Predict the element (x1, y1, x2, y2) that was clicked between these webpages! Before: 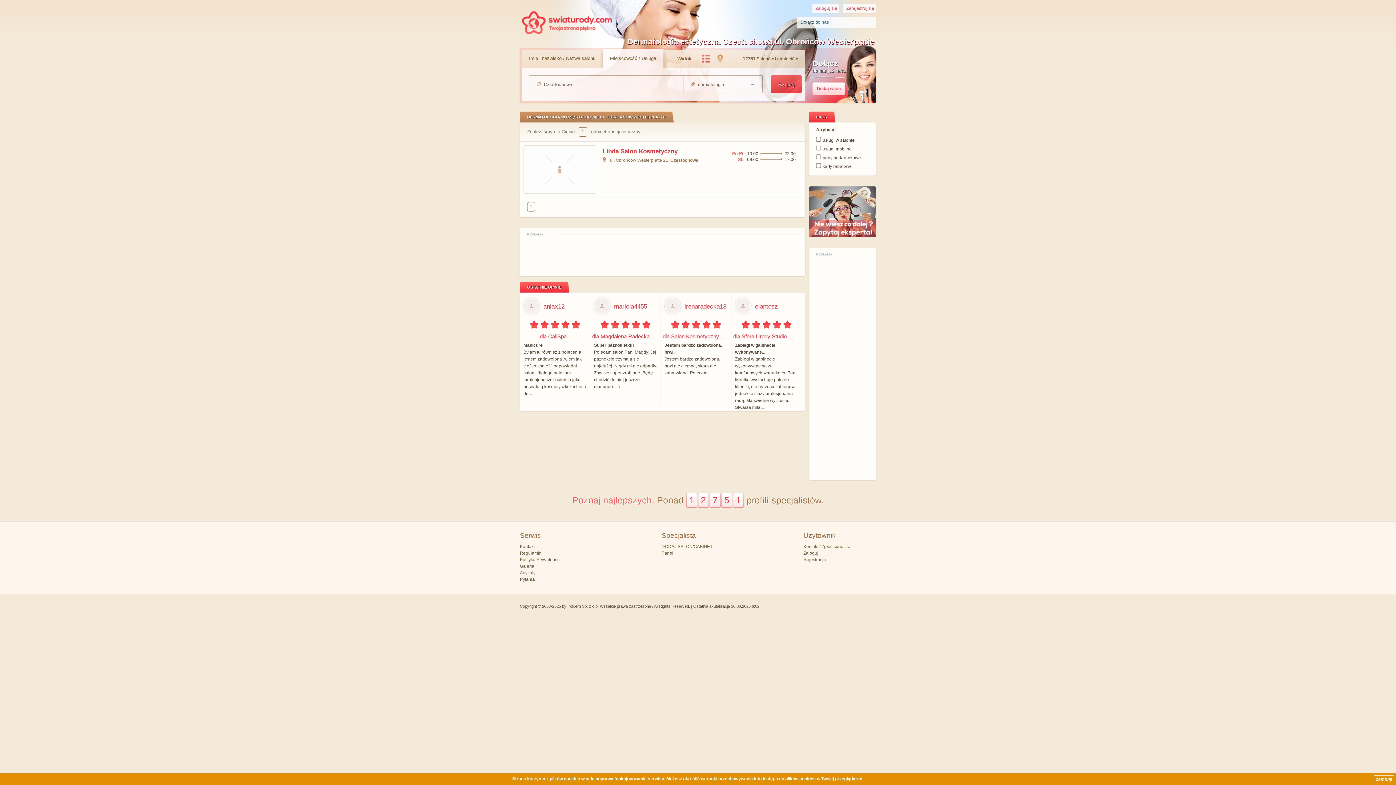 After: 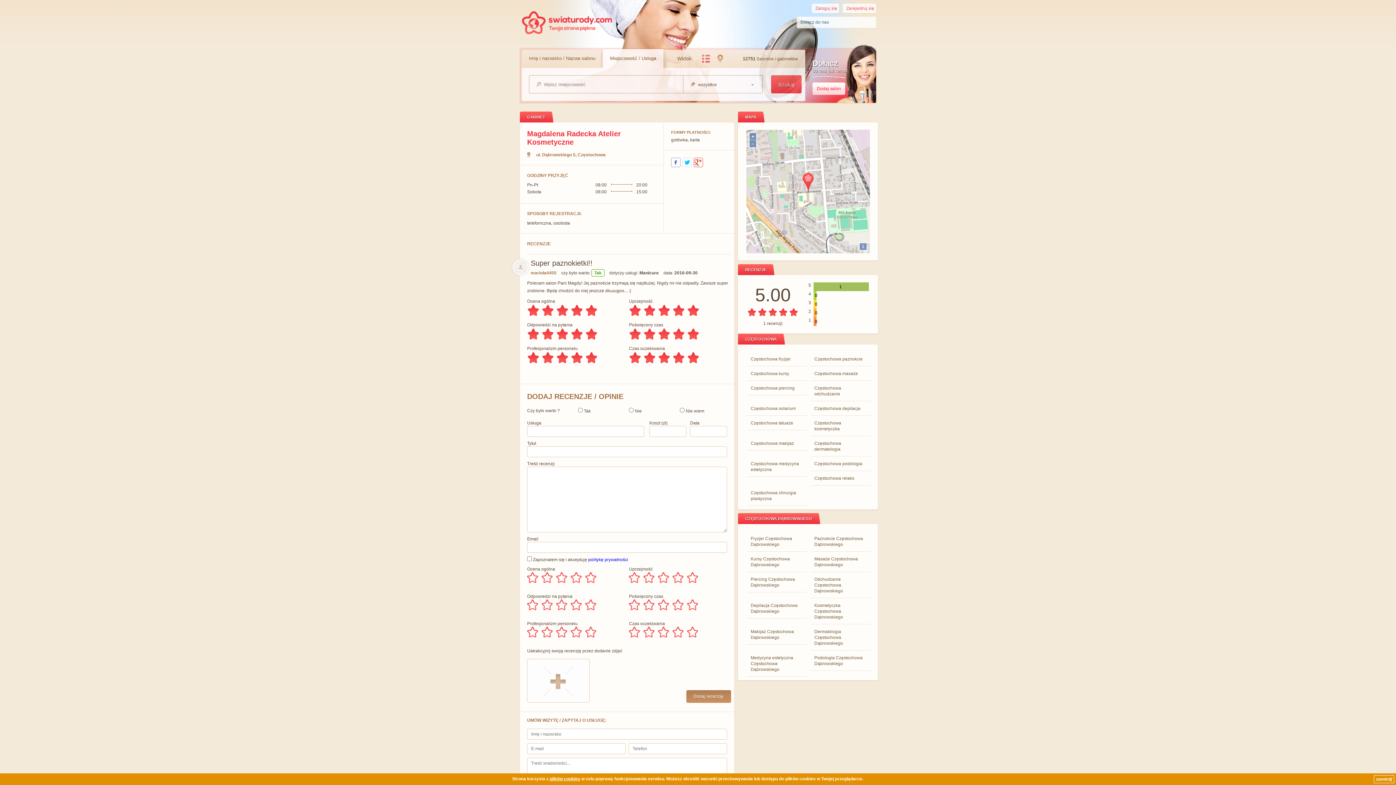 Action: bbox: (590, 333, 657, 340) label: dla Magdalena Radecka Atelier Kosmetyczne